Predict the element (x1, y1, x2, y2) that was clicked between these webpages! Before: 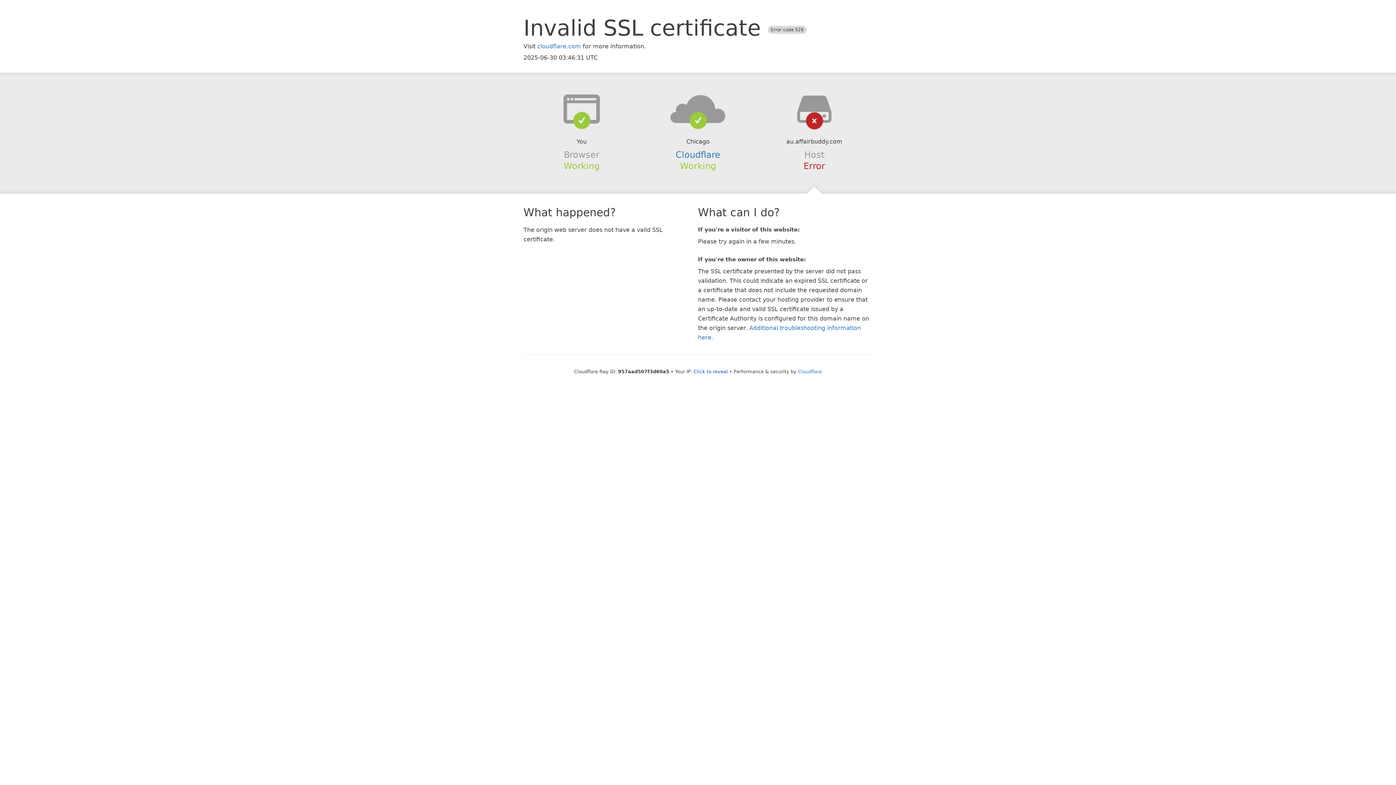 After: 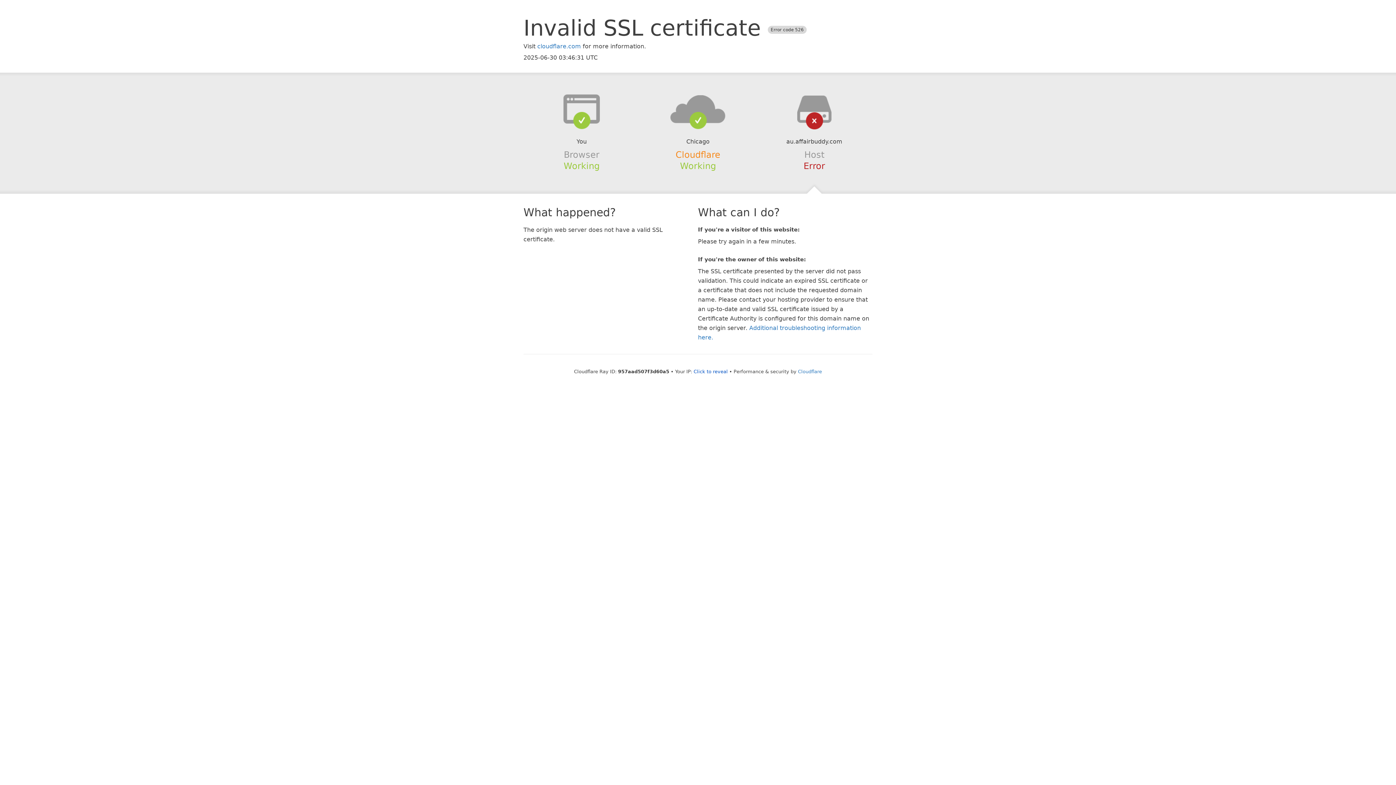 Action: label: Cloudflare bbox: (675, 149, 720, 159)